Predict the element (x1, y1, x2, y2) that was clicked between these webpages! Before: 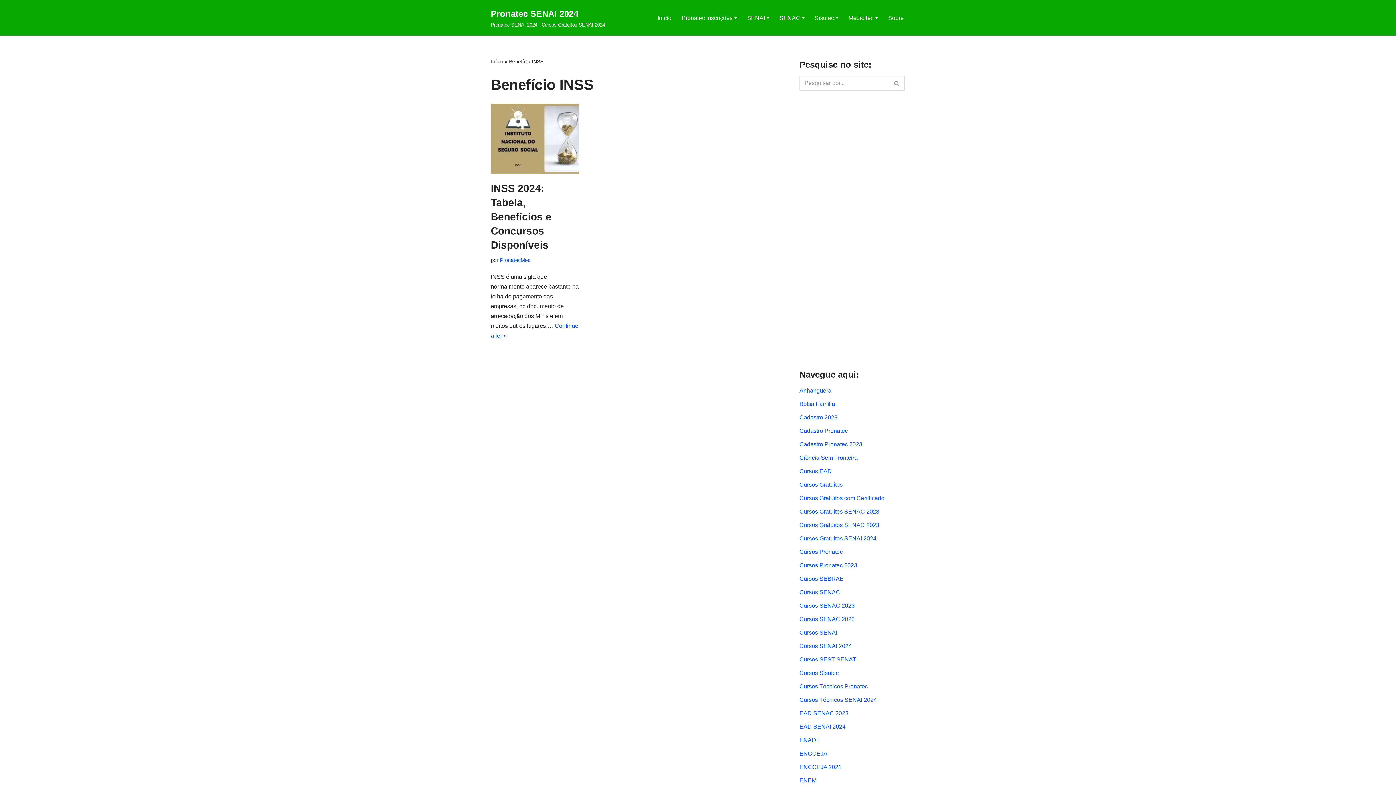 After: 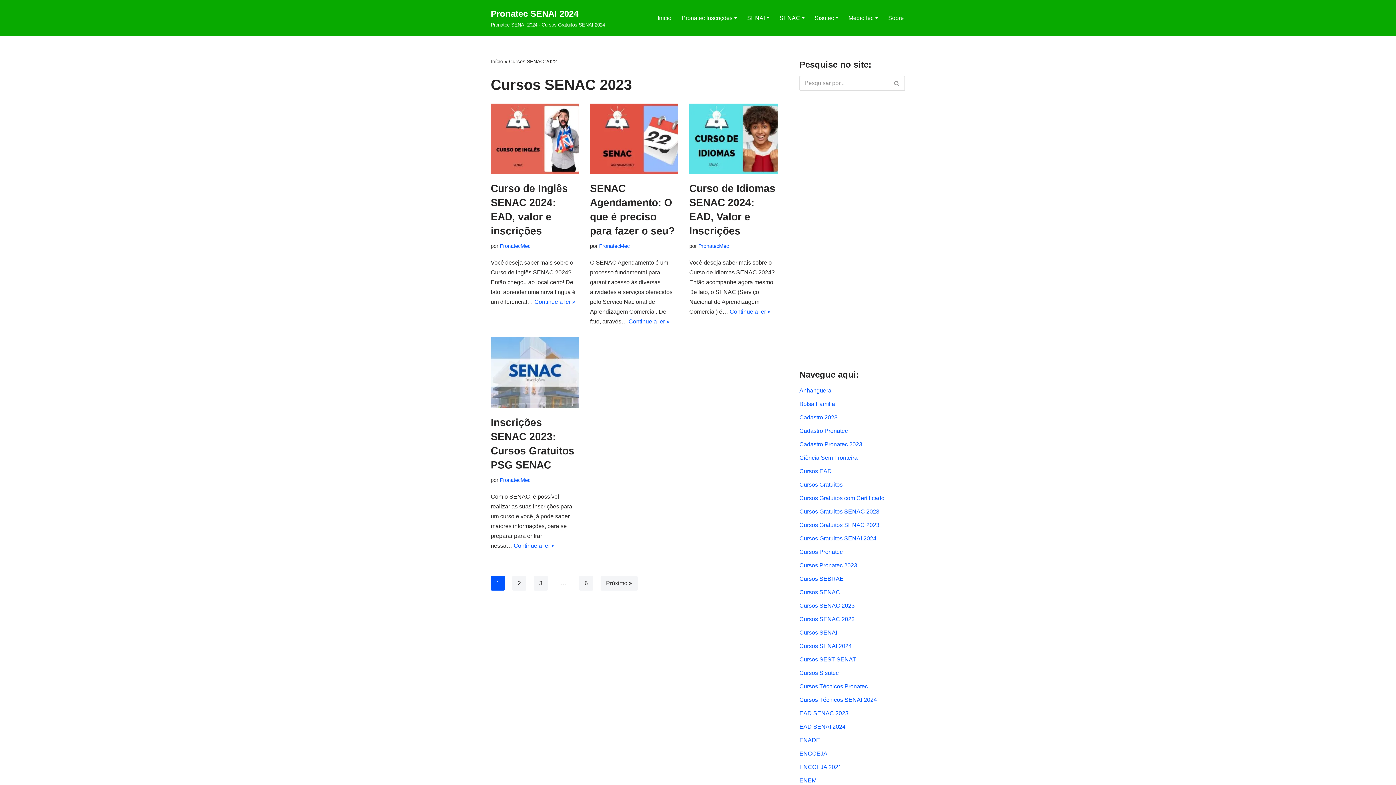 Action: label: Cursos SENAC 2023 bbox: (799, 616, 854, 622)